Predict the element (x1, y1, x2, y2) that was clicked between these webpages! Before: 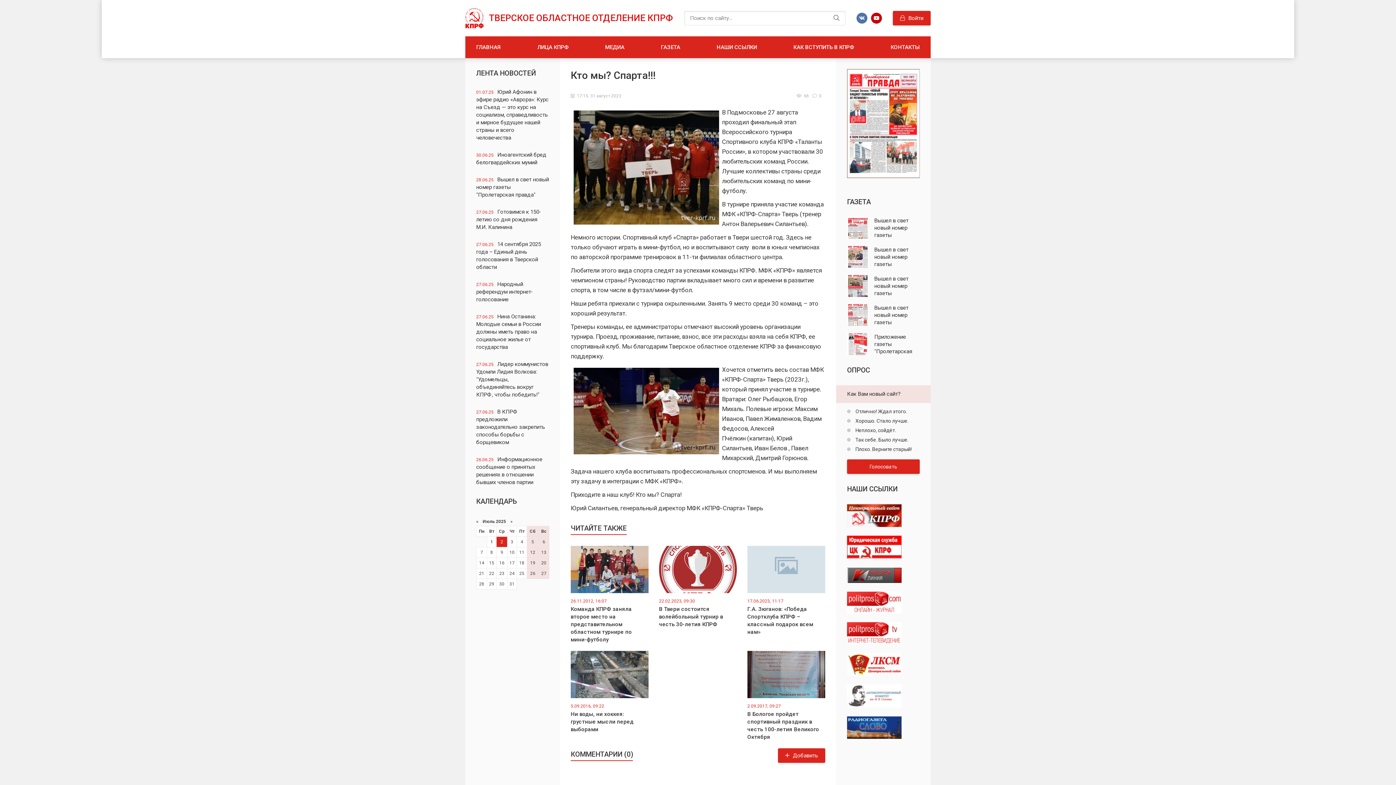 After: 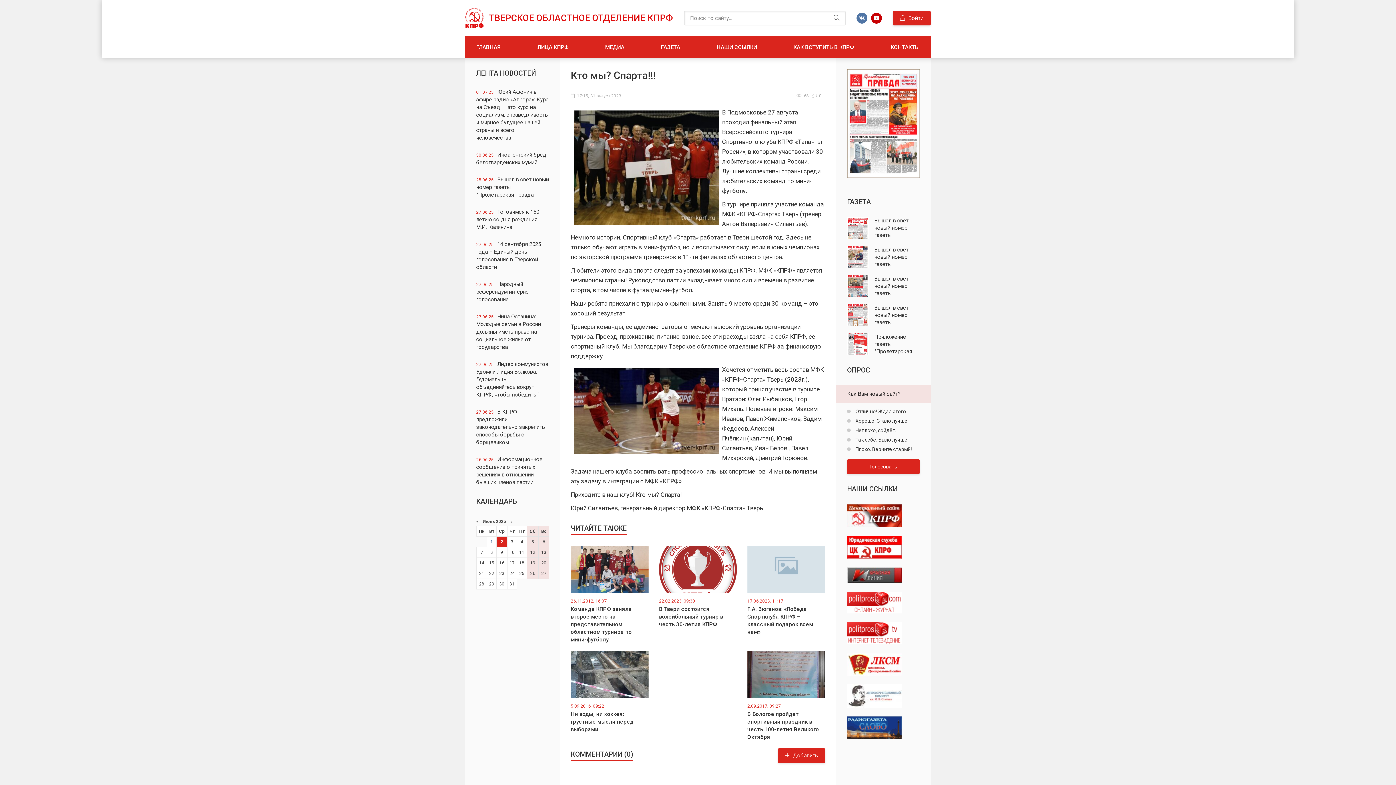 Action: bbox: (847, 741, 901, 747)